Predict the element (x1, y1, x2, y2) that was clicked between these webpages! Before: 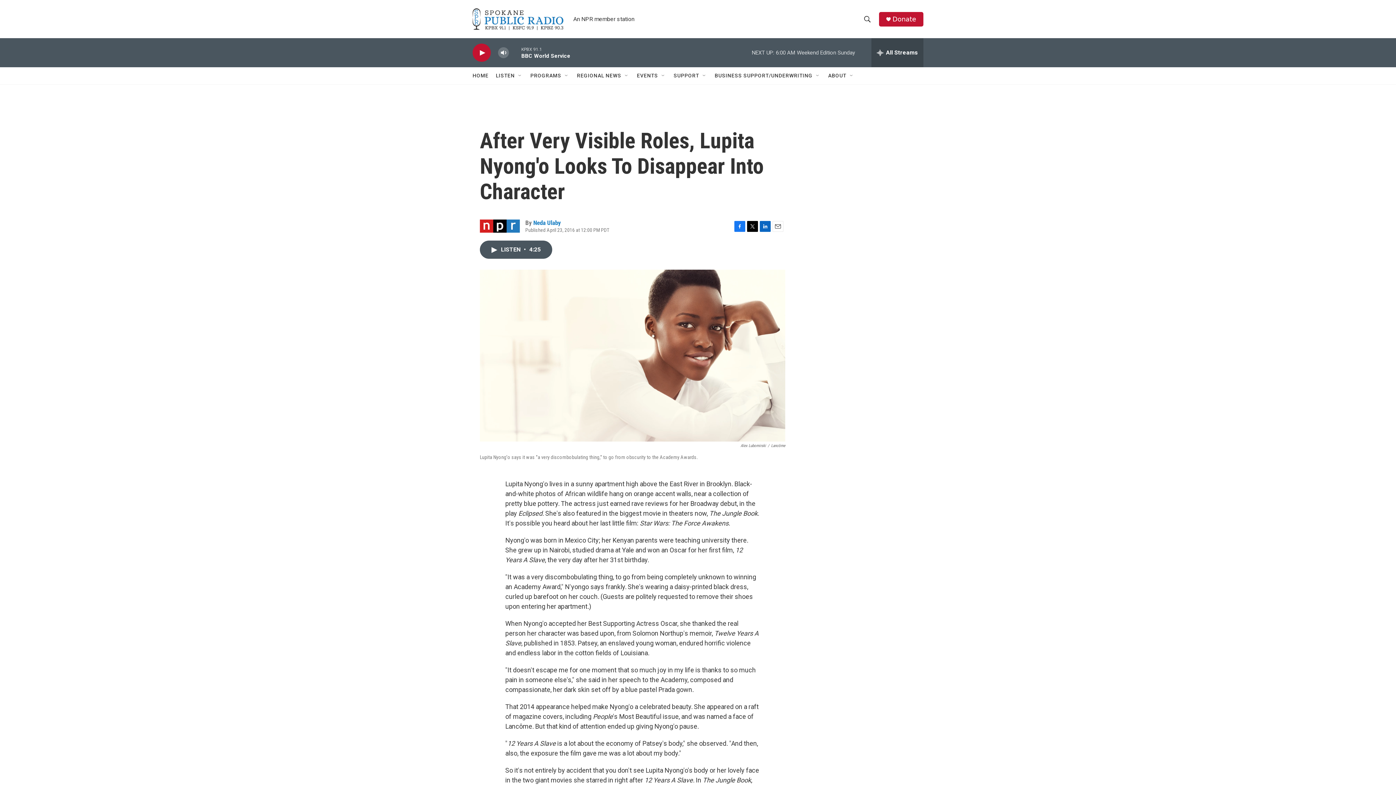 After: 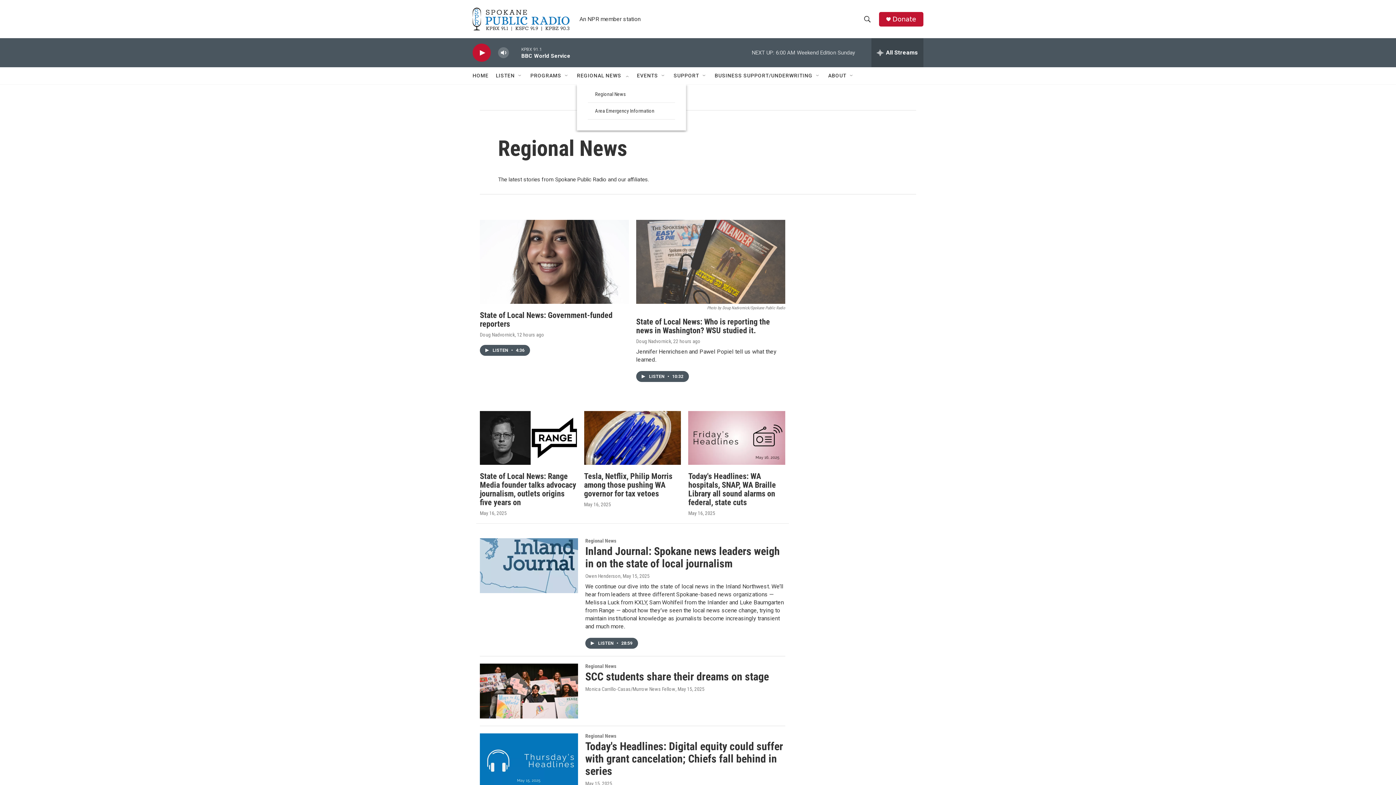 Action: label: REGIONAL NEWS bbox: (577, 67, 621, 84)